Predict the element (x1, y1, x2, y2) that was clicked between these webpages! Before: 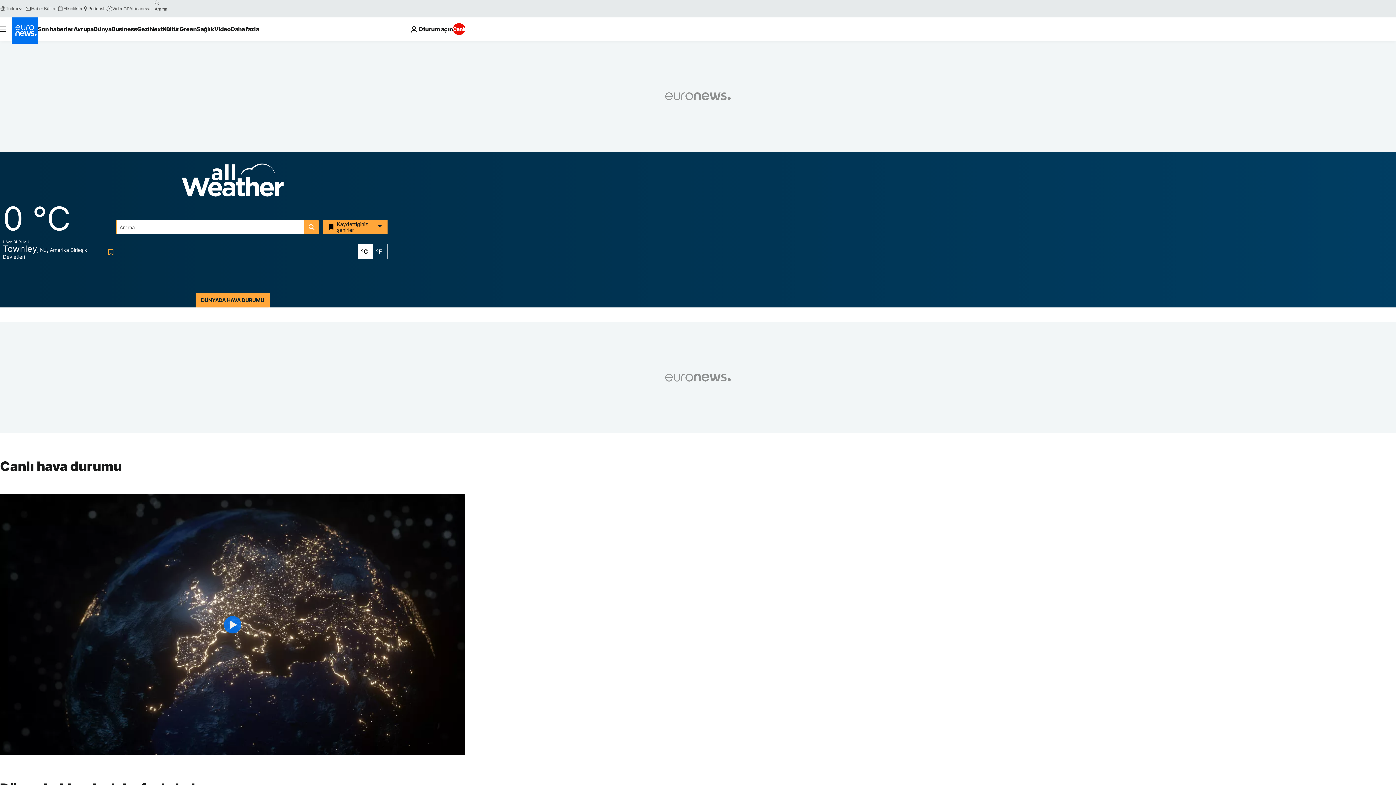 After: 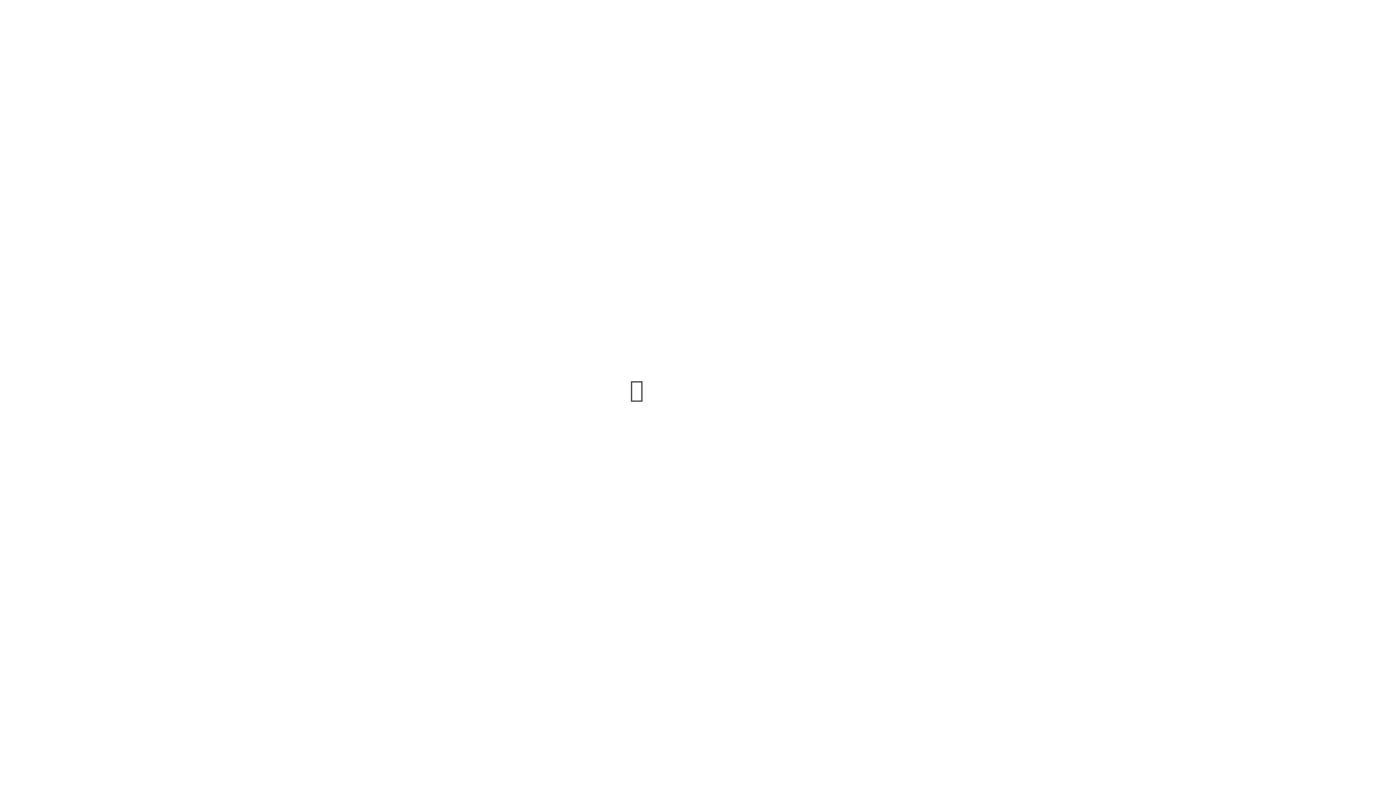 Action: bbox: (57, 5, 82, 11) label: Etkinlikler